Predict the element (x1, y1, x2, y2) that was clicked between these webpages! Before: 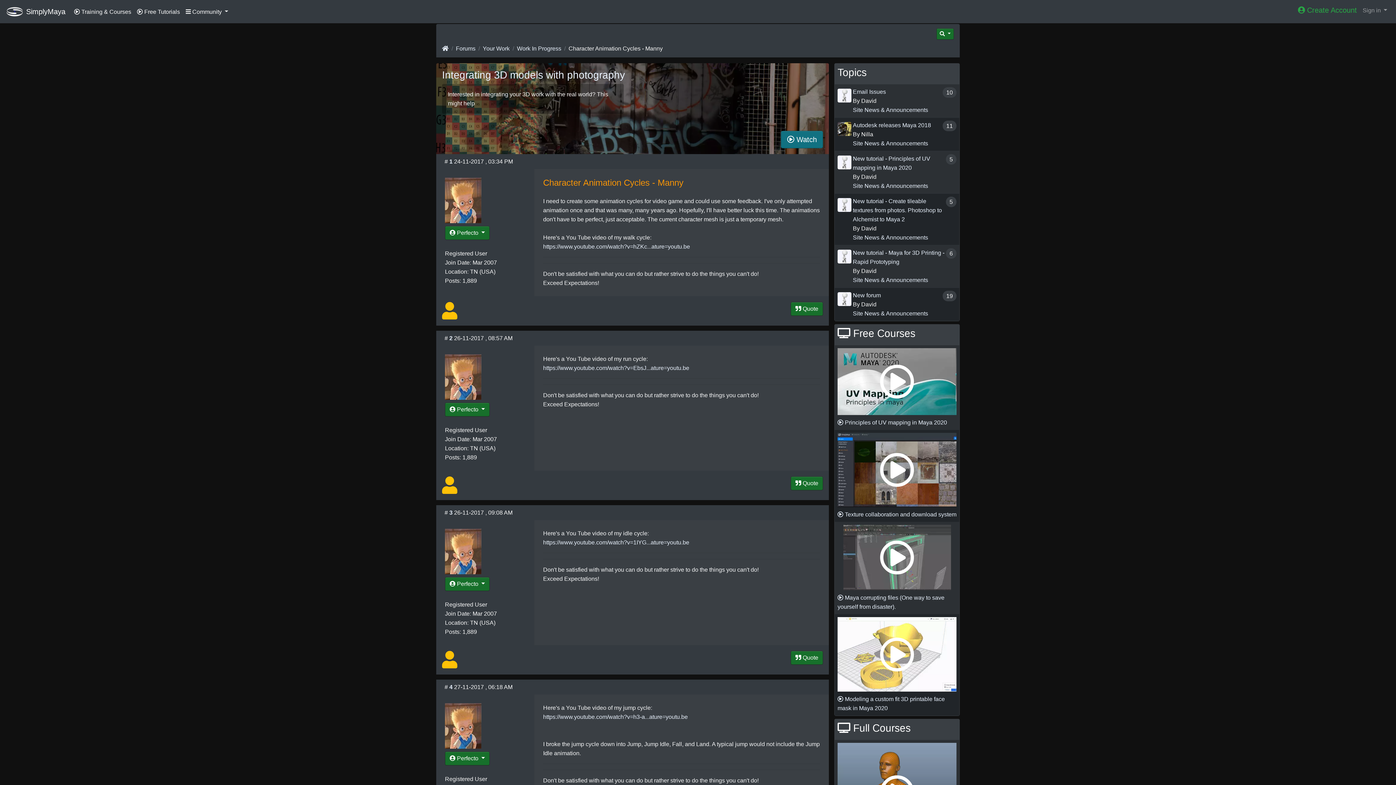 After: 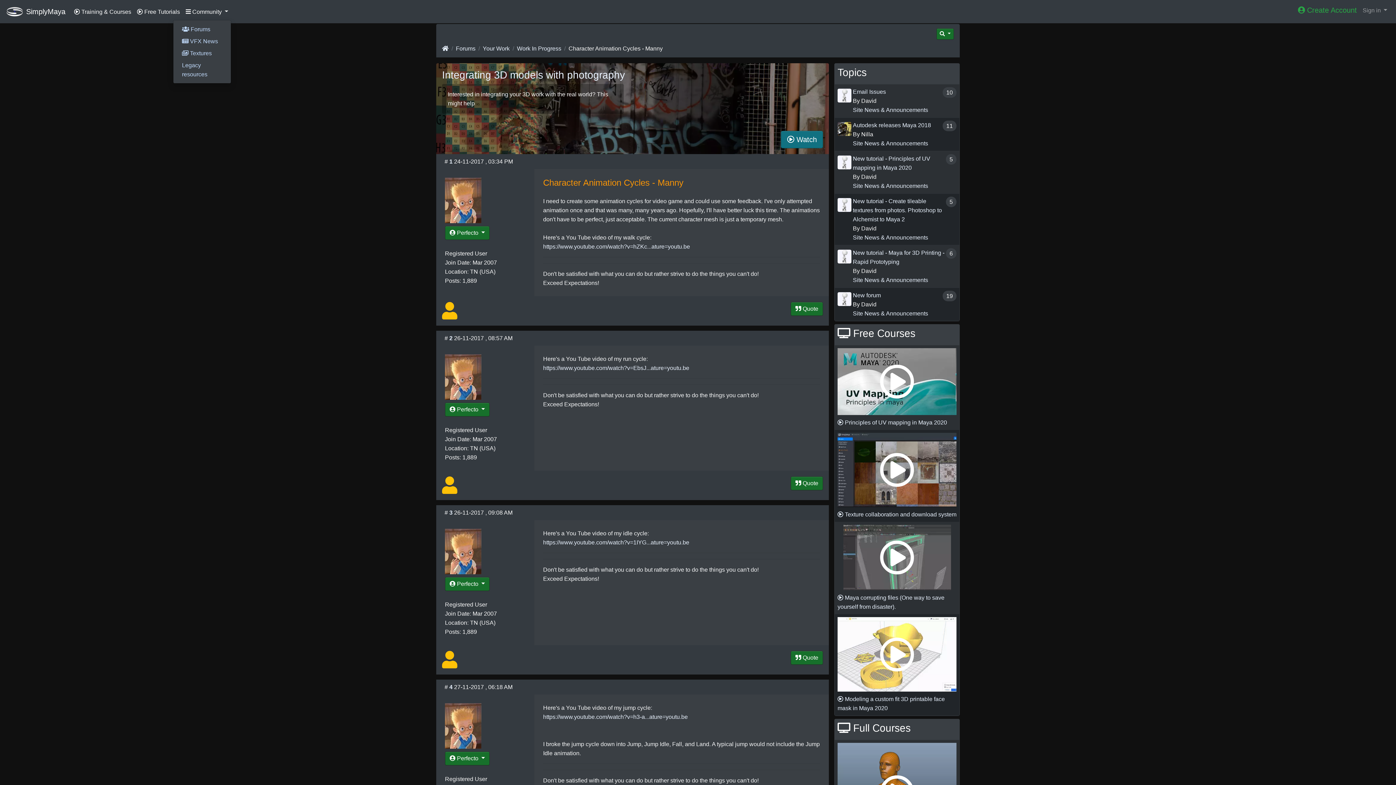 Action: bbox: (182, 4, 231, 19) label:  Community 